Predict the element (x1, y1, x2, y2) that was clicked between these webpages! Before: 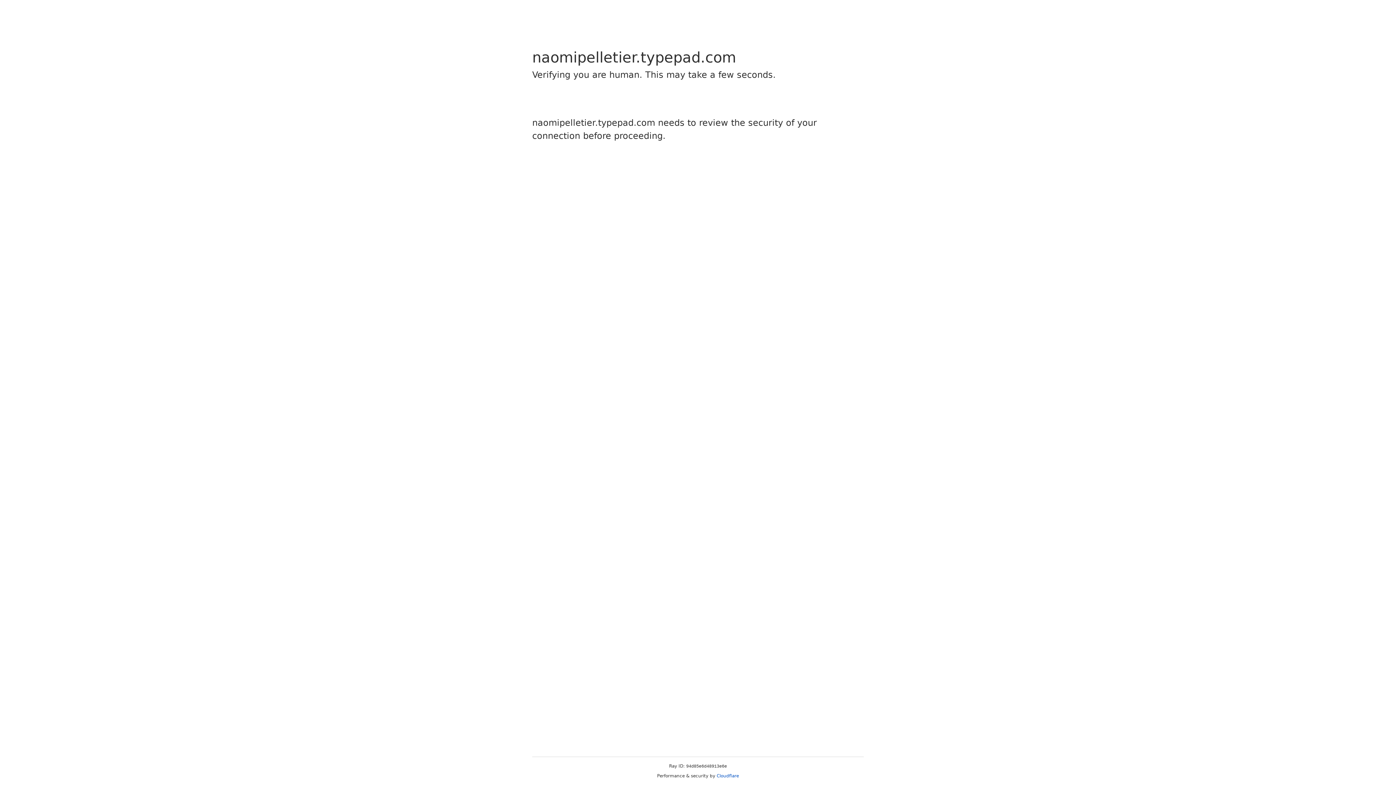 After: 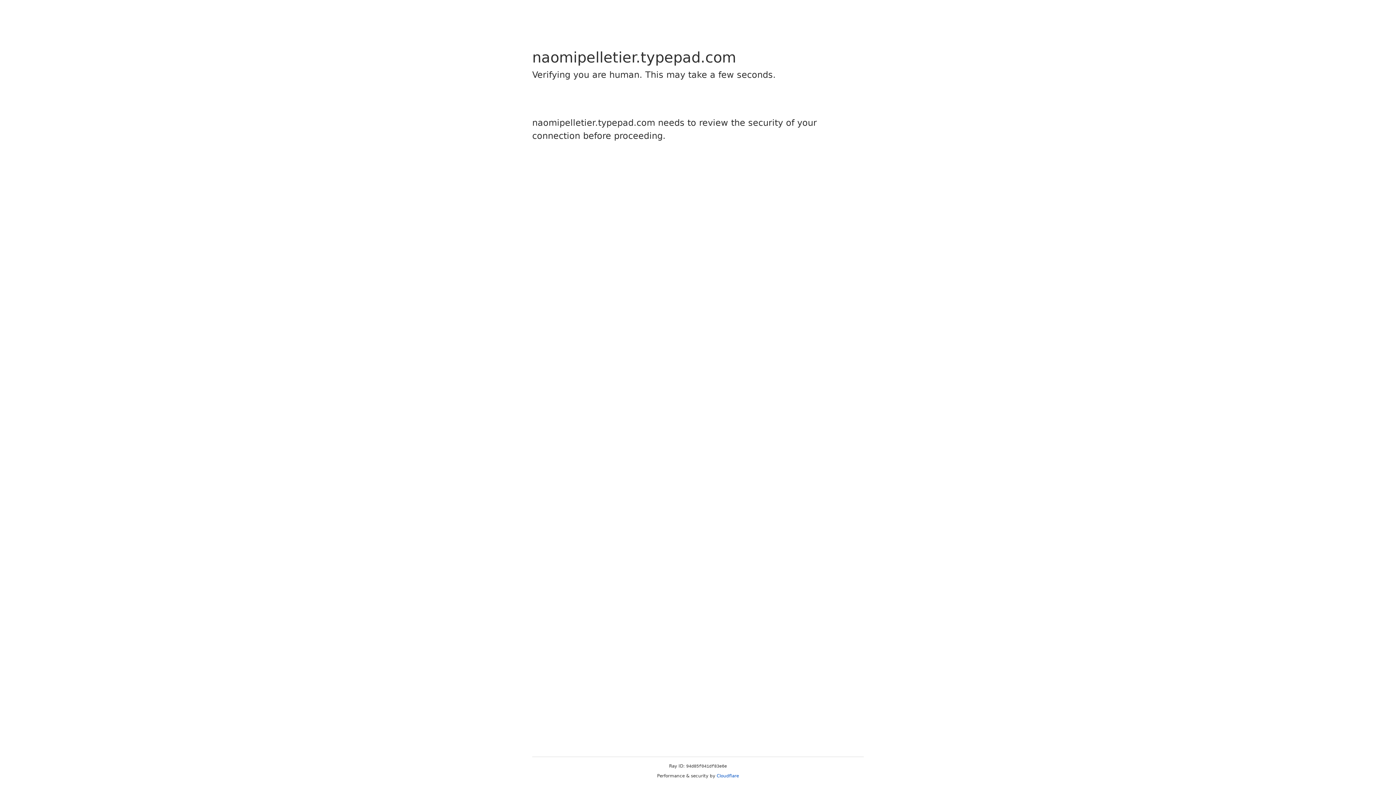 Action: bbox: (716, 773, 739, 778) label: Cloudflare